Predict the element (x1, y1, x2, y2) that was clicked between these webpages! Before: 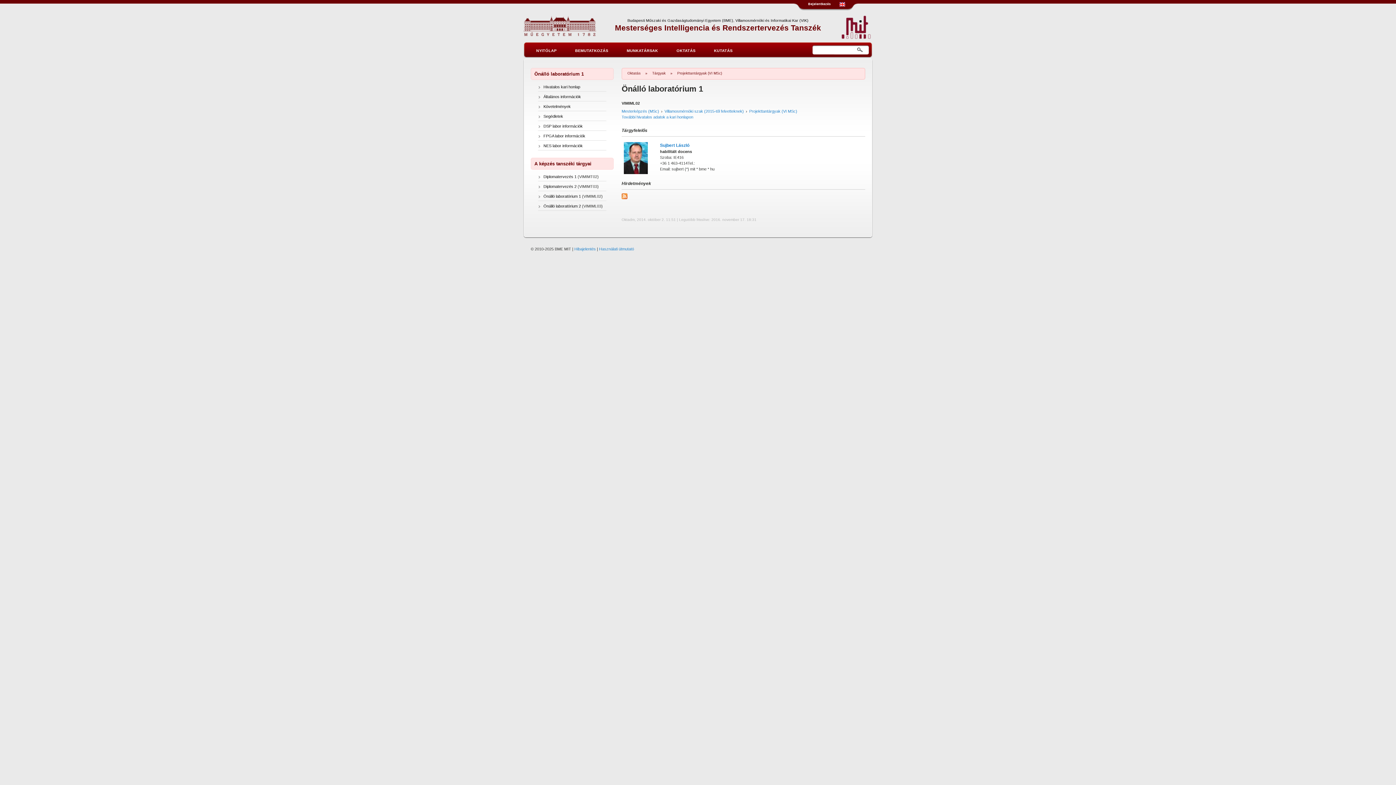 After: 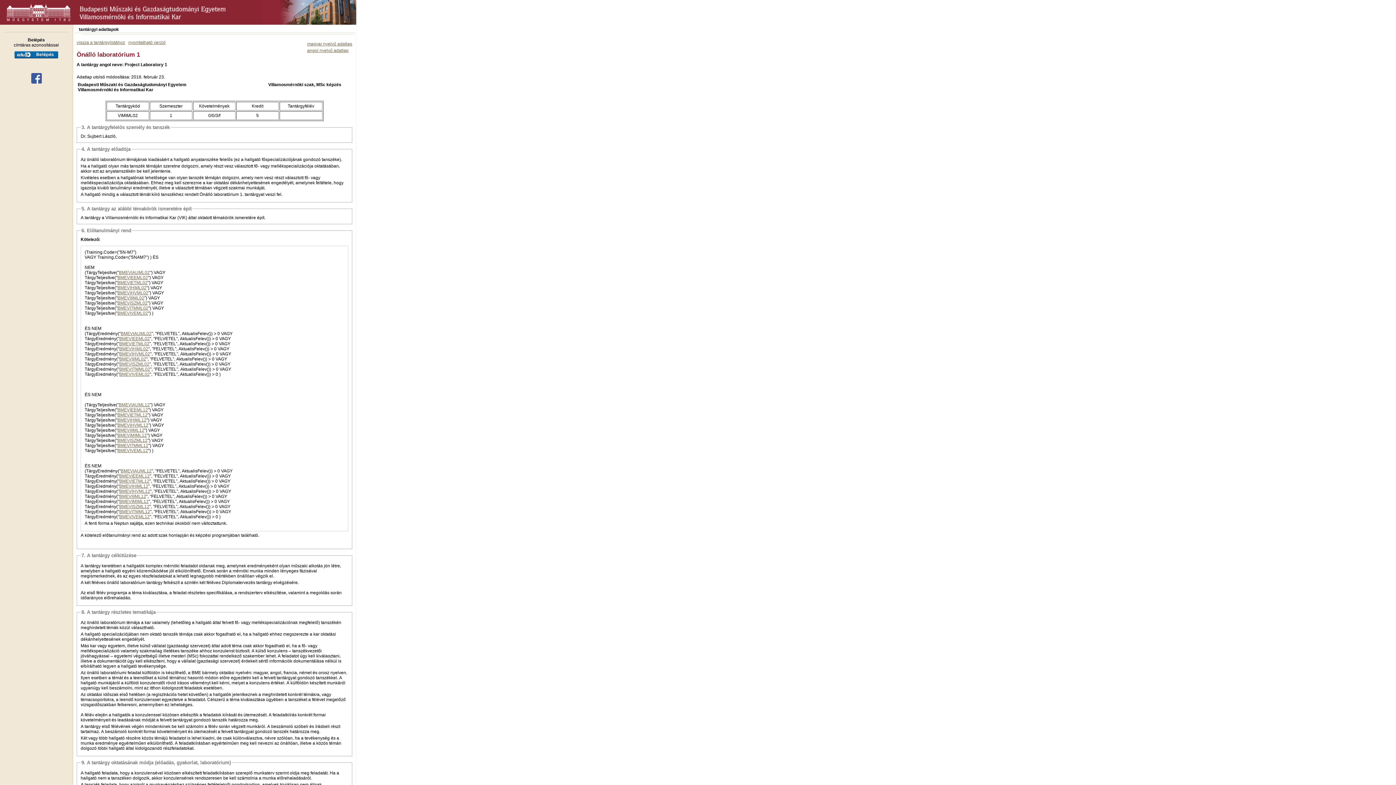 Action: bbox: (621, 114, 693, 119) label: További hivatalos adatok a kari honlapon